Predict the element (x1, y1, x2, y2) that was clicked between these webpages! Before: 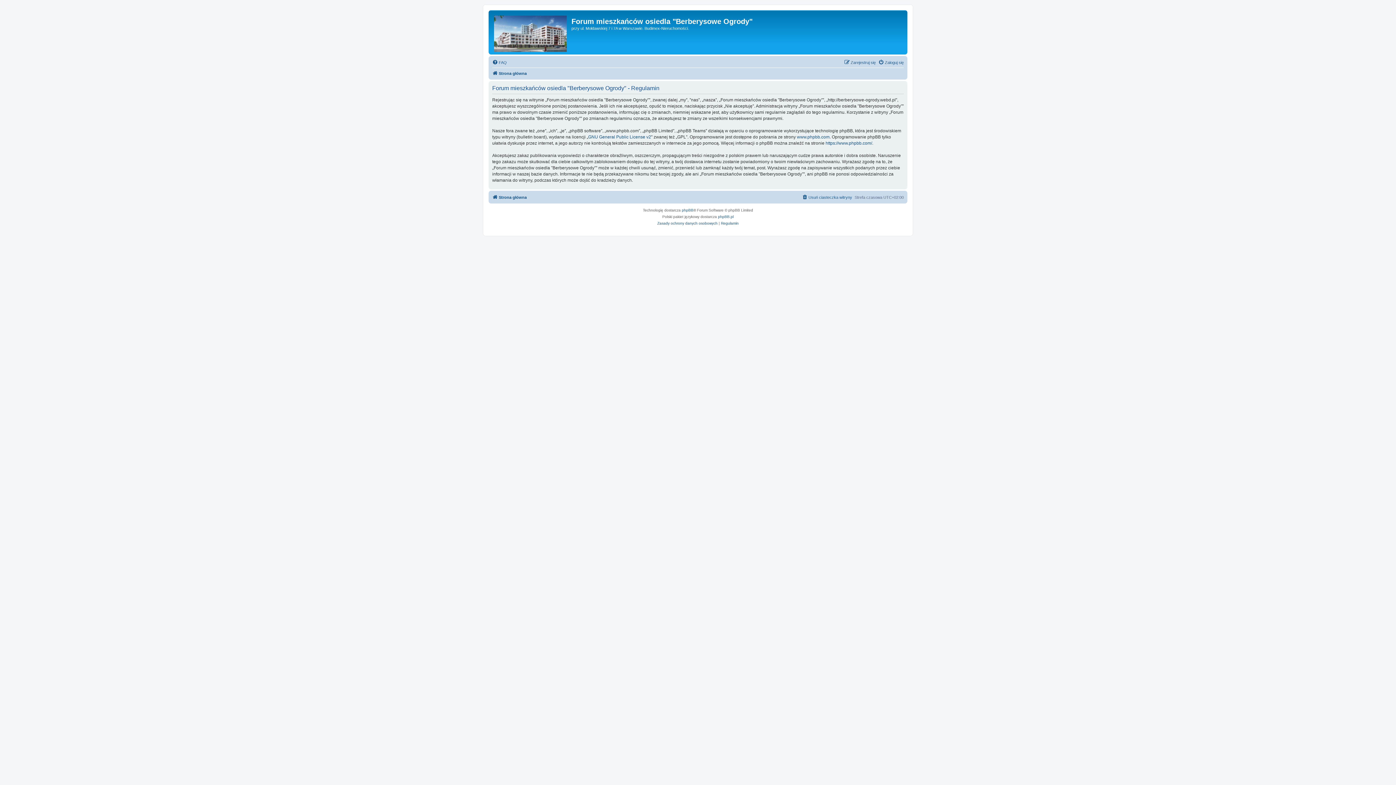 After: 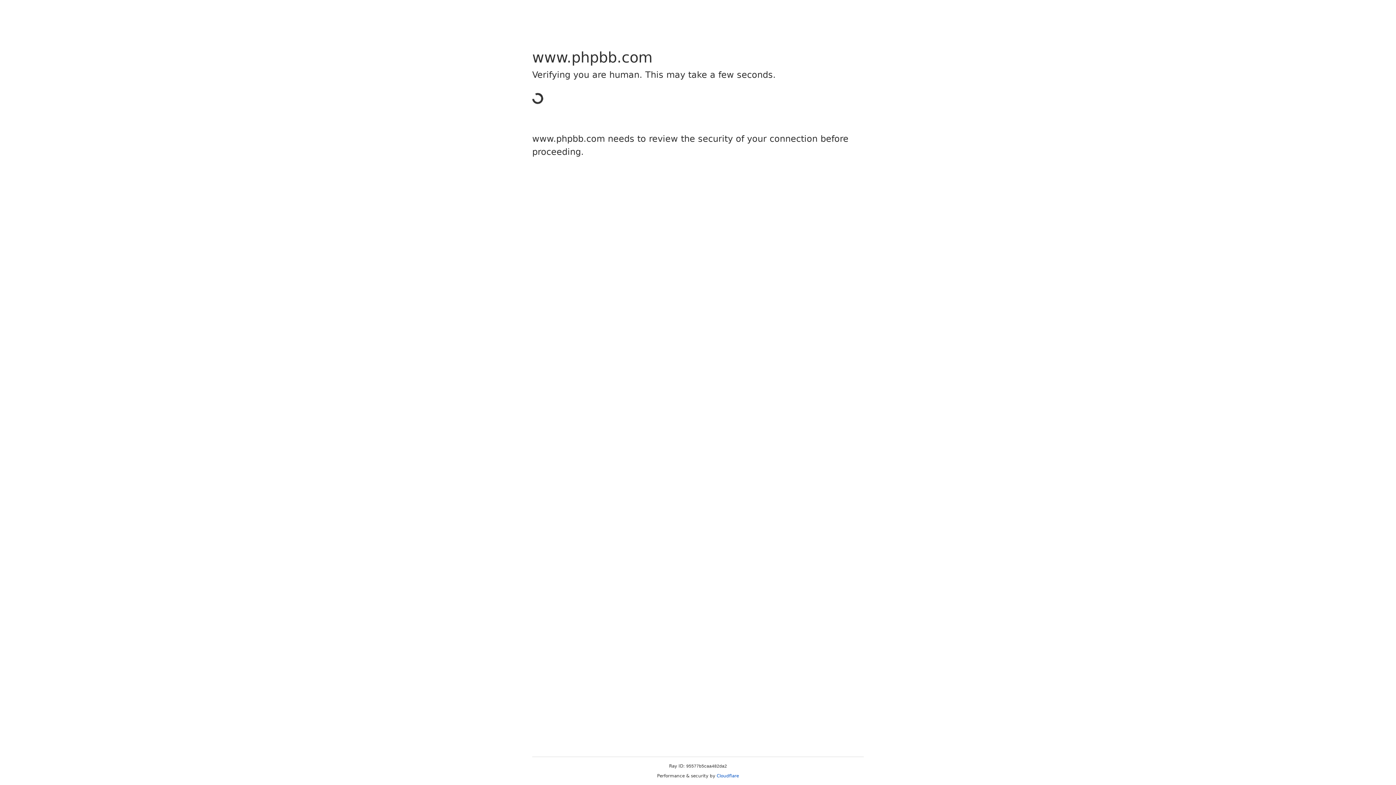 Action: label: phpBB bbox: (682, 207, 693, 213)